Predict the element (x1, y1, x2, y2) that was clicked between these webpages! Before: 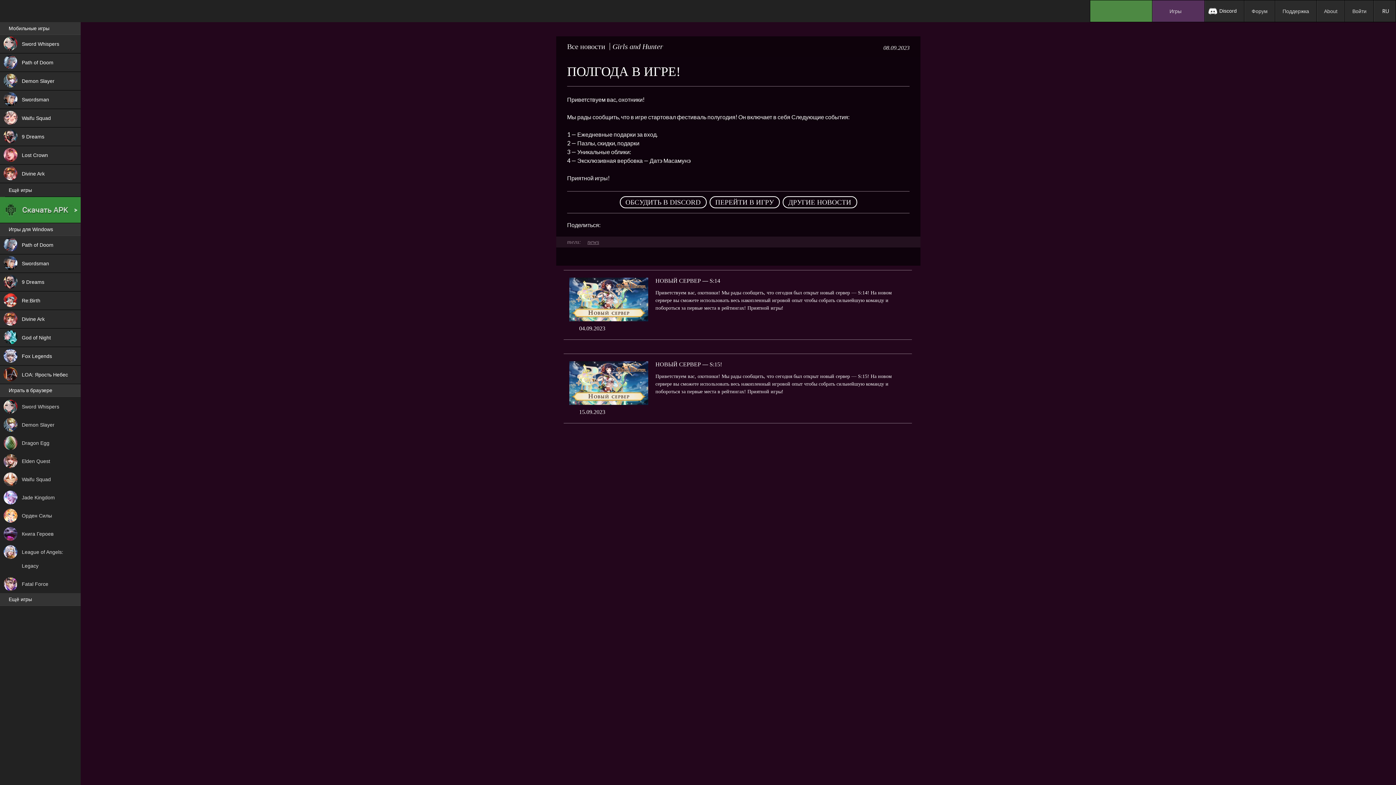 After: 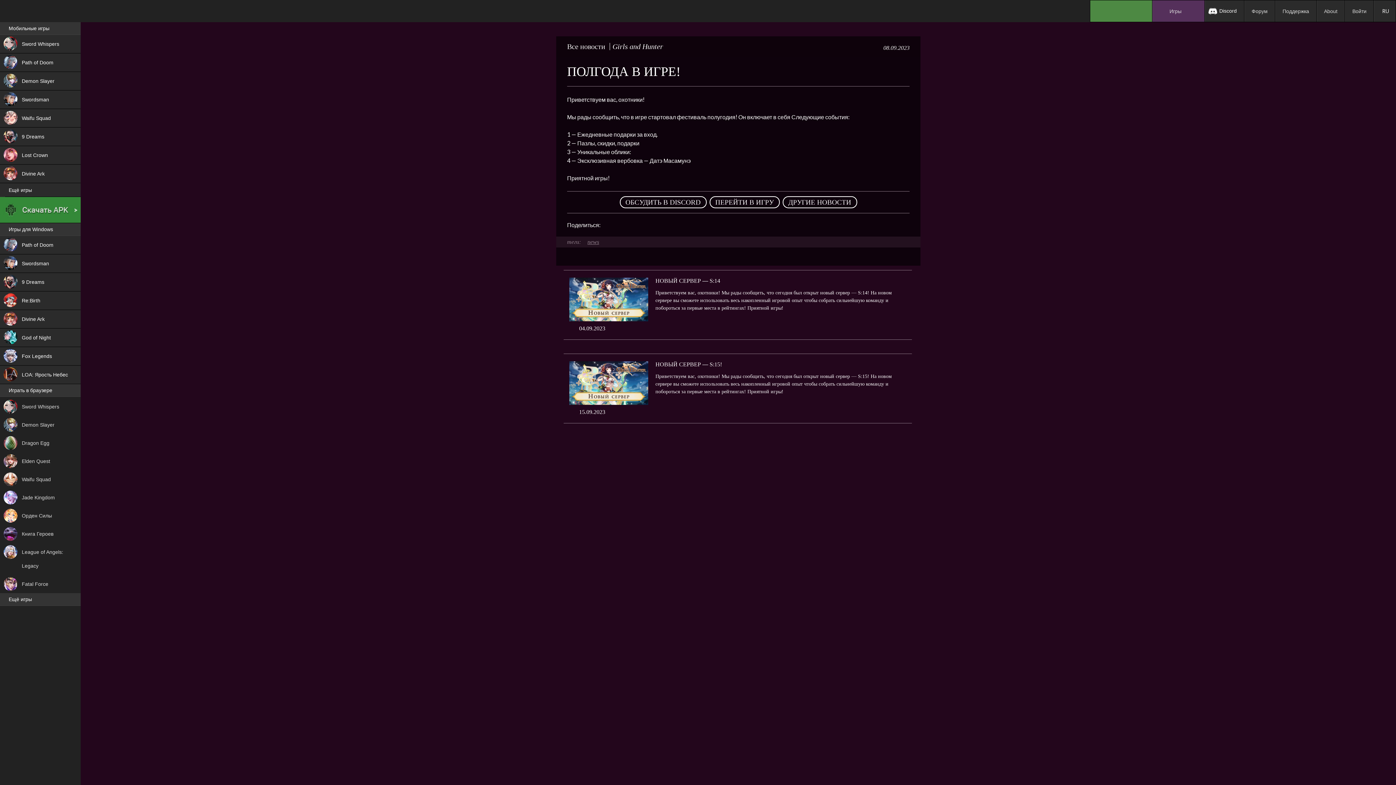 Action: bbox: (646, 217, 660, 232)